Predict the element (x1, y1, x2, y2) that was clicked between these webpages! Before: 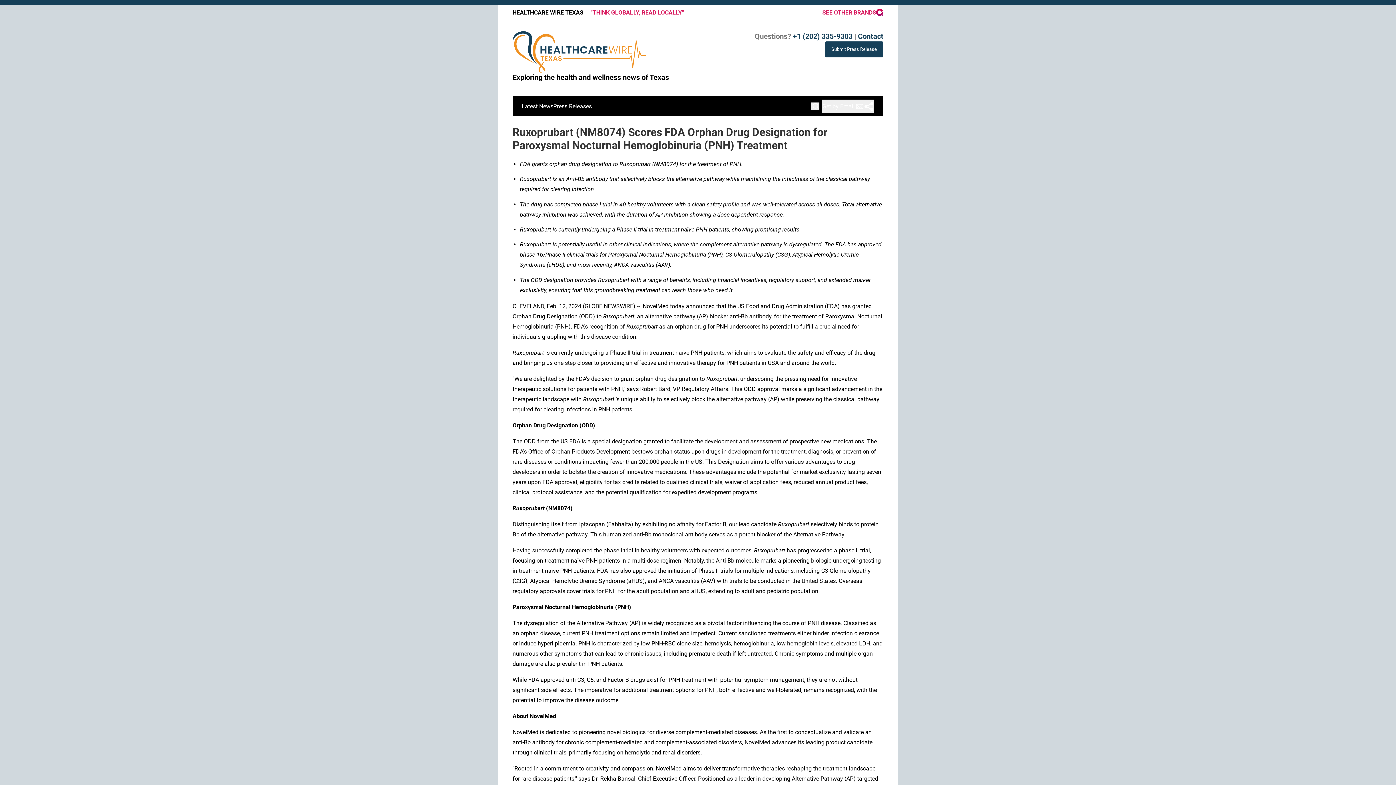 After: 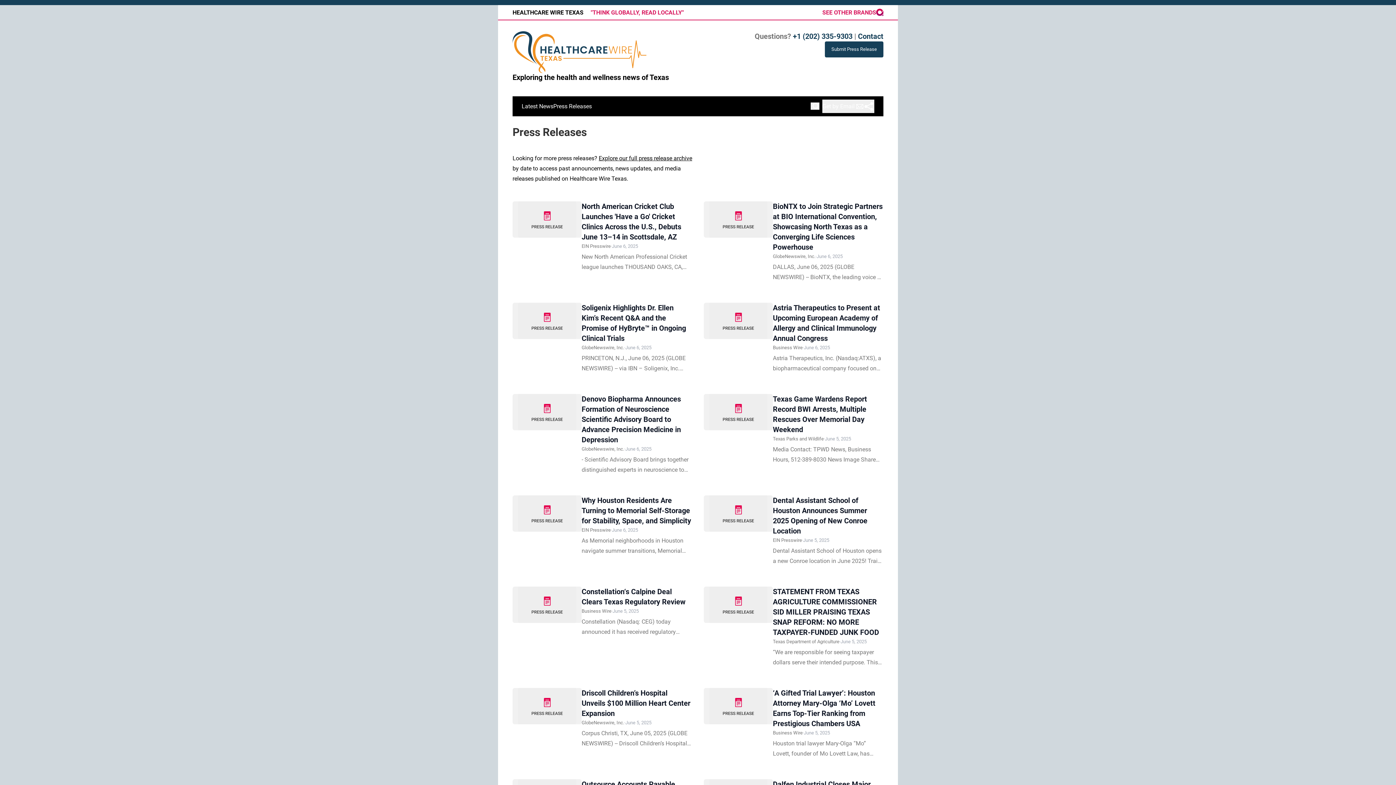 Action: label: Press Releases bbox: (553, 102, 592, 109)